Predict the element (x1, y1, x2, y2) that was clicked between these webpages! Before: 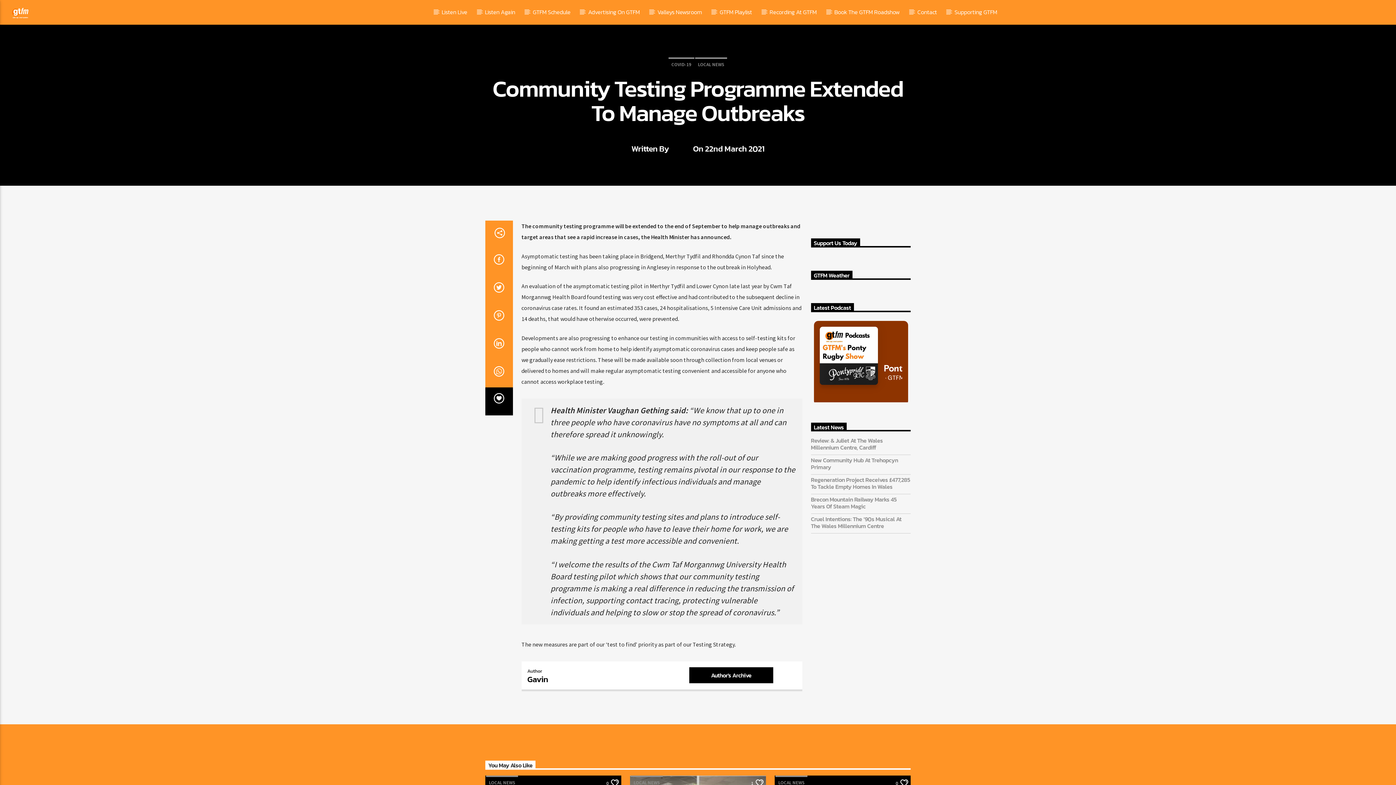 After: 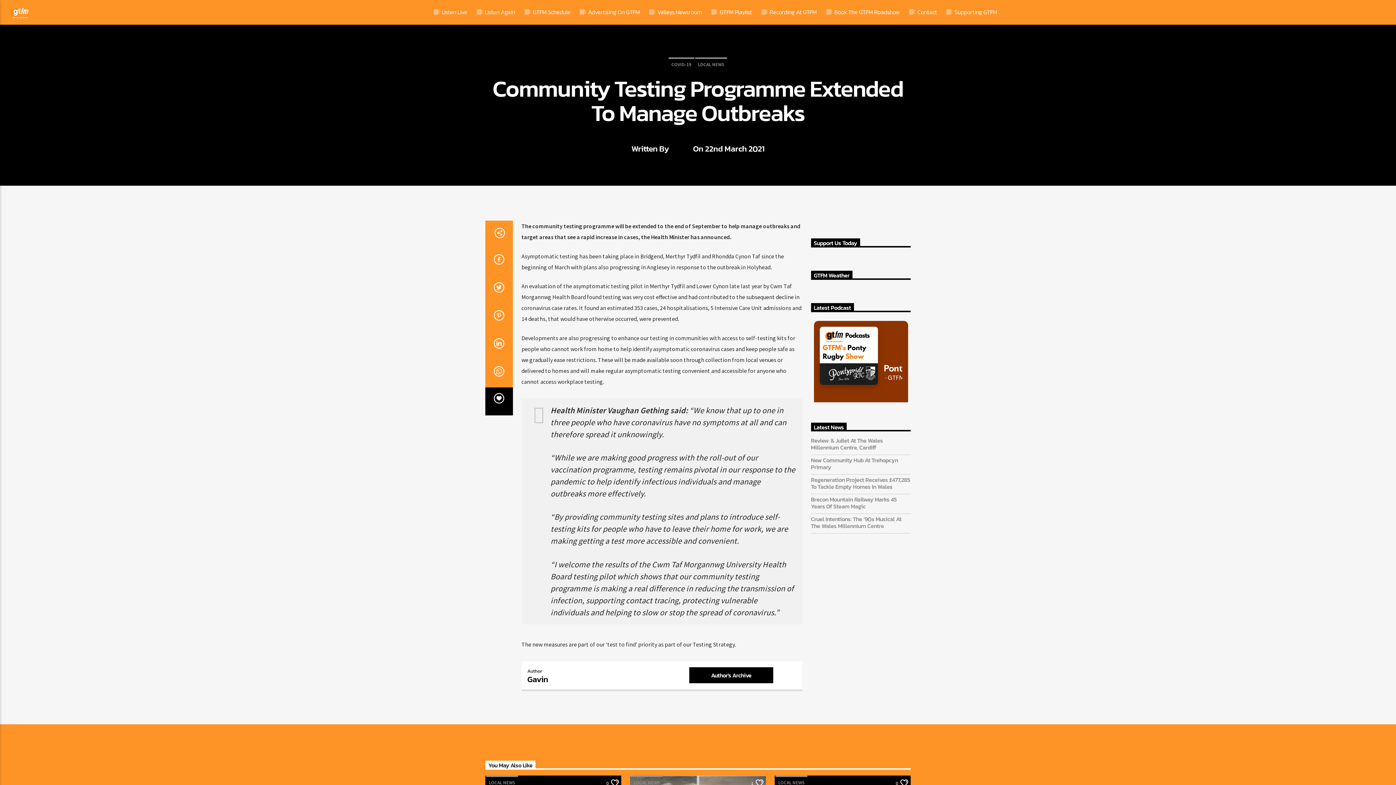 Action: label: Gavin bbox: (527, 673, 548, 685)